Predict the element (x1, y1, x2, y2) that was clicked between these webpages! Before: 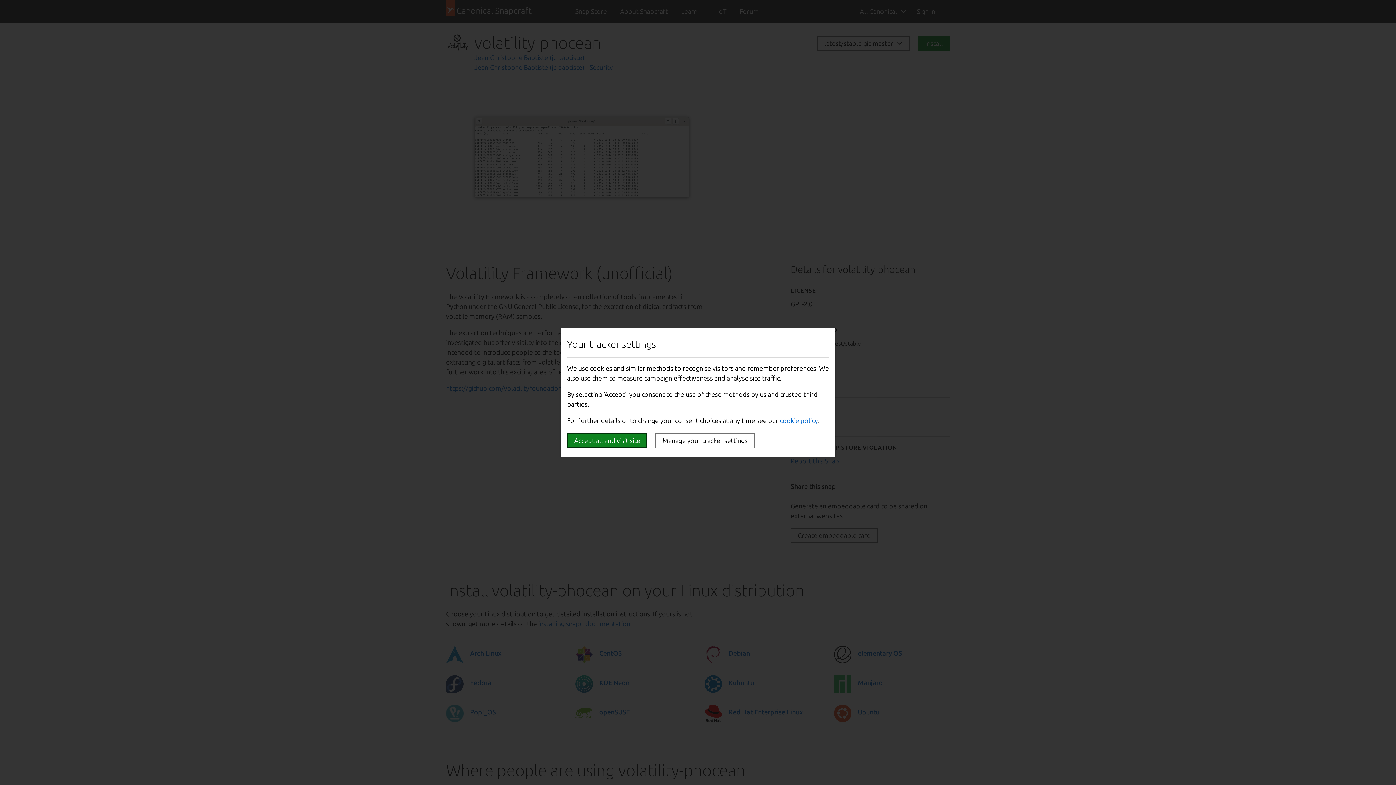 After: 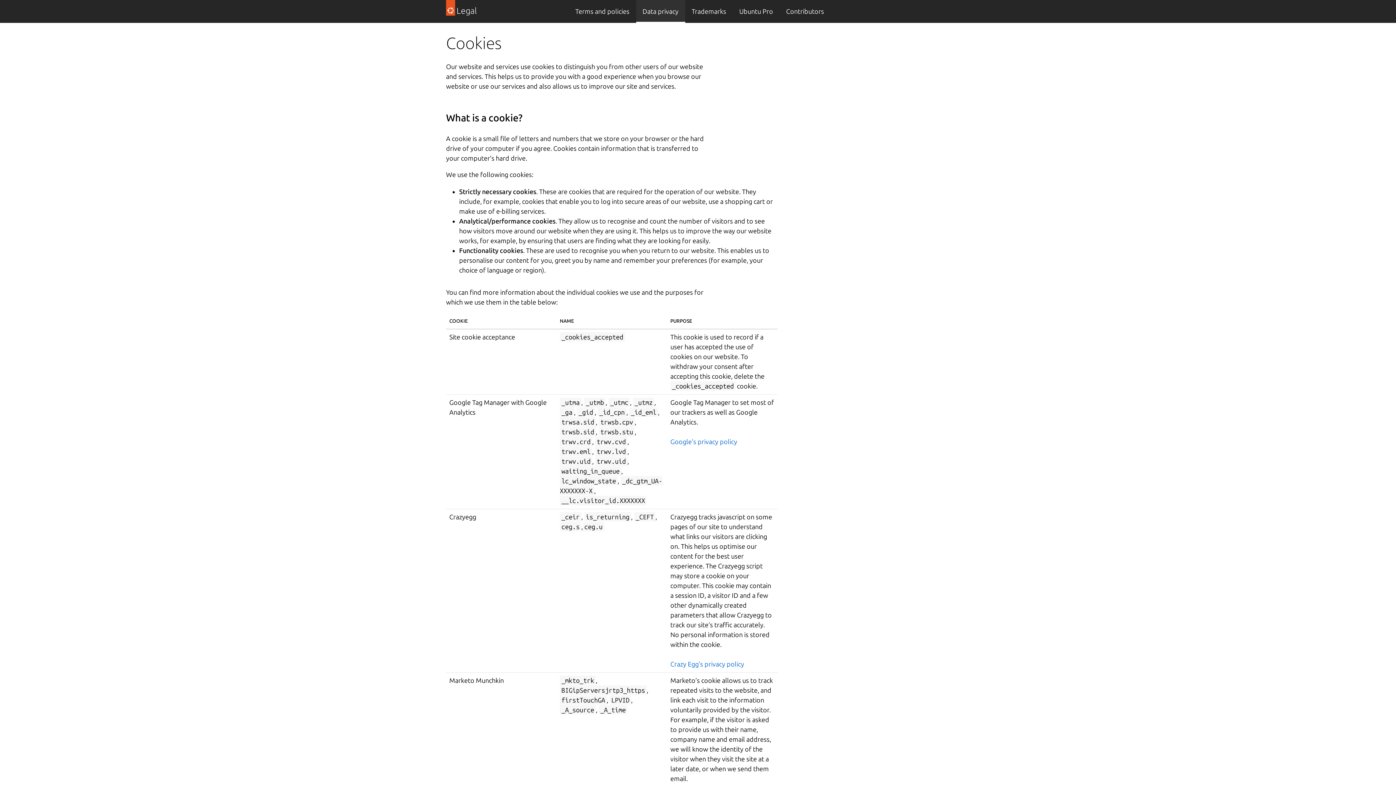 Action: bbox: (780, 417, 818, 424) label: cookie policy